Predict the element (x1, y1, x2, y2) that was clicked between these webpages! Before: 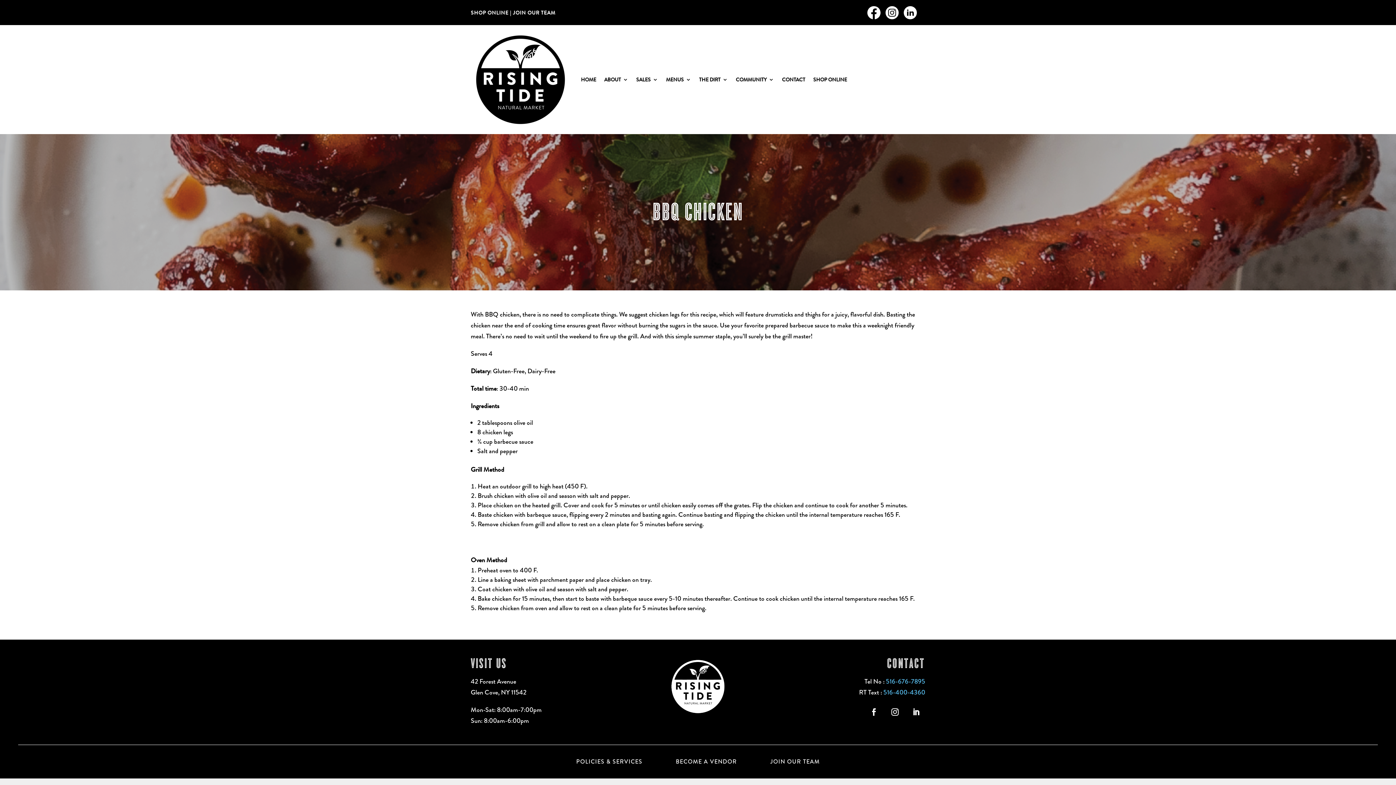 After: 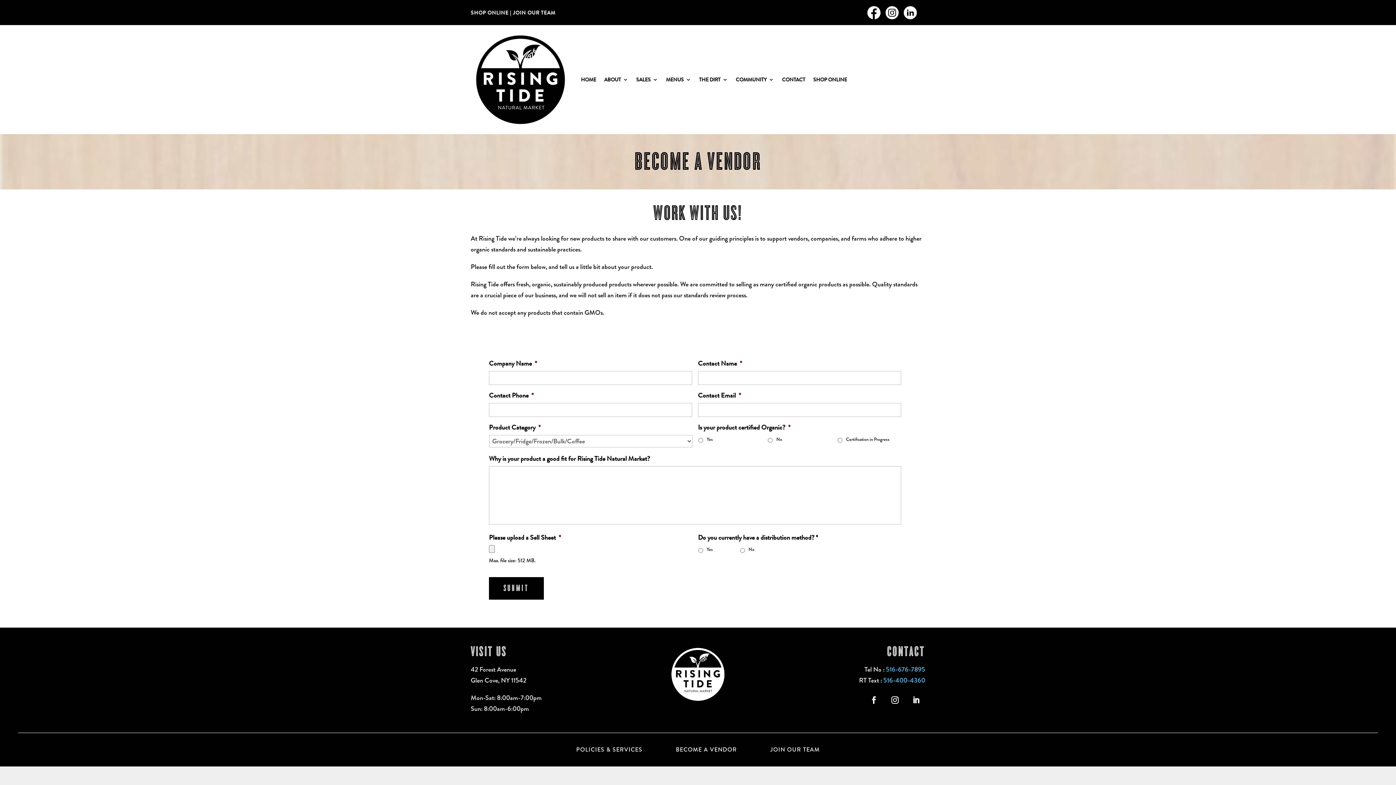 Action: label: BECOME A VENDOR bbox: (663, 756, 749, 764)